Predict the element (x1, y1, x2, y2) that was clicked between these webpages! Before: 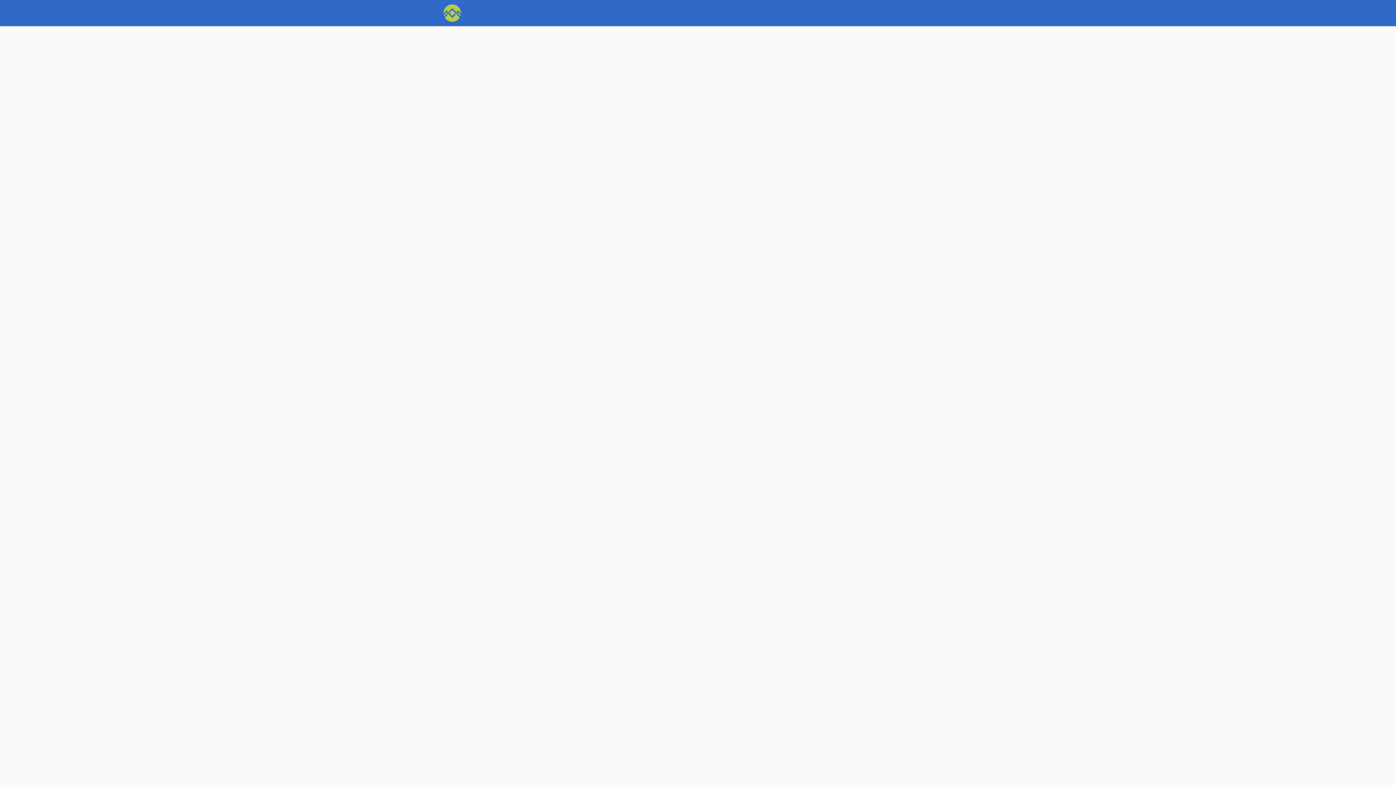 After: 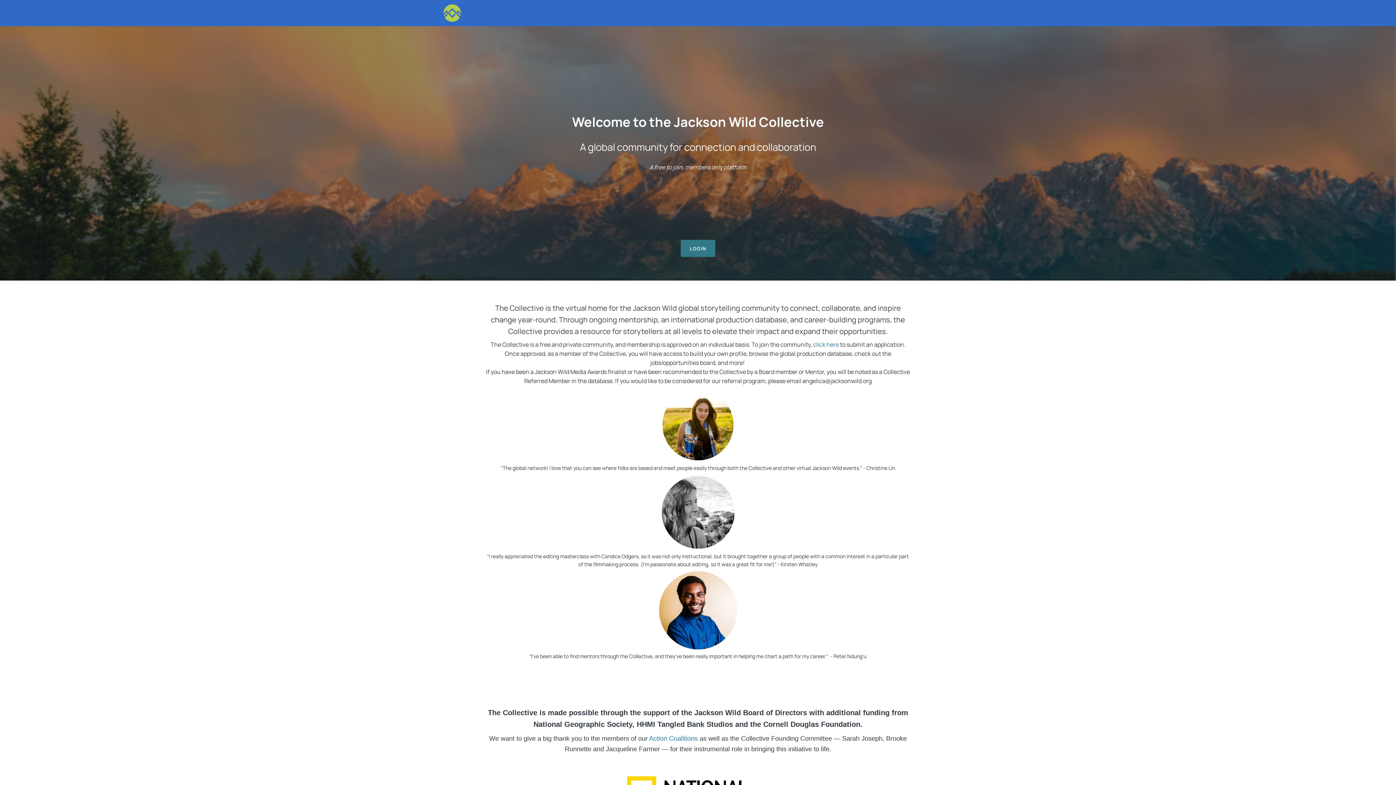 Action: bbox: (443, 0, 461, 26)